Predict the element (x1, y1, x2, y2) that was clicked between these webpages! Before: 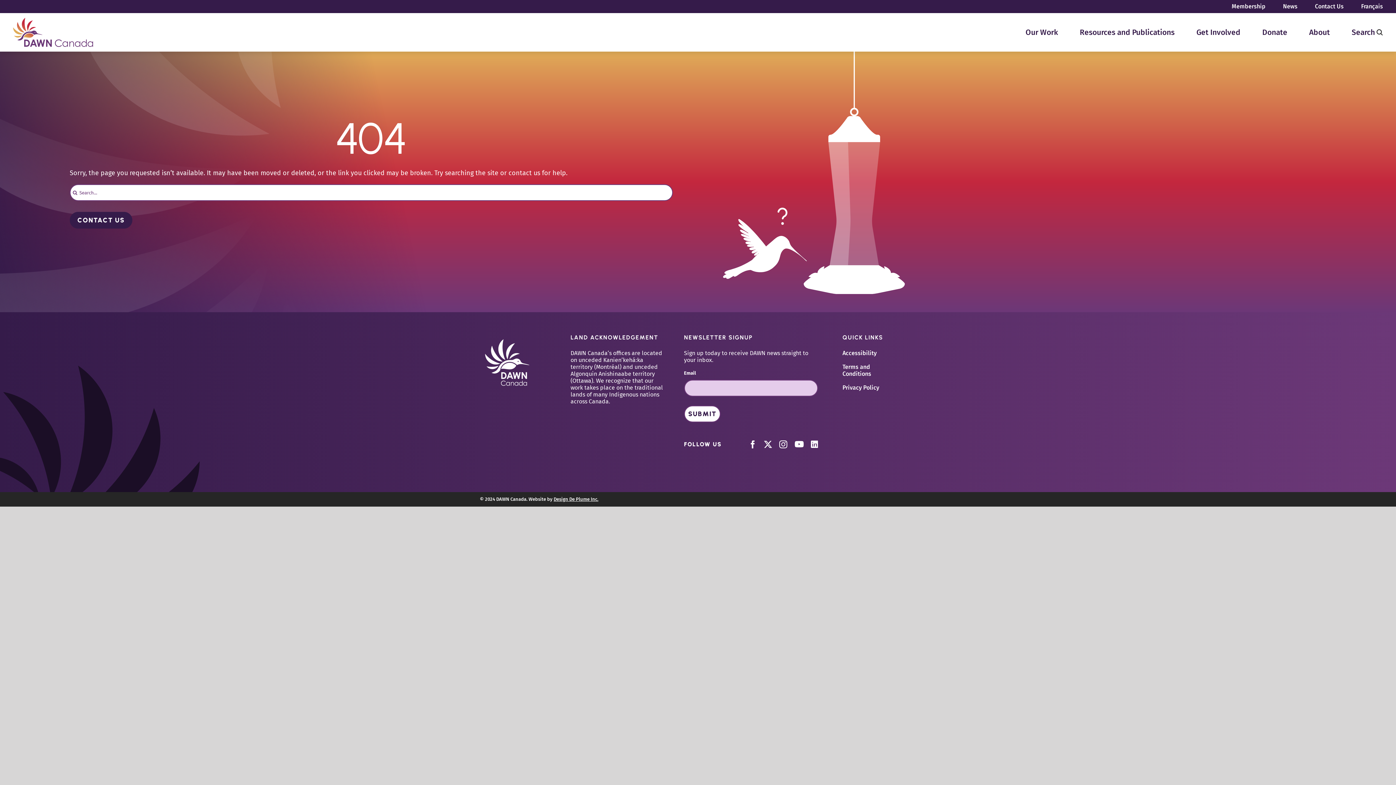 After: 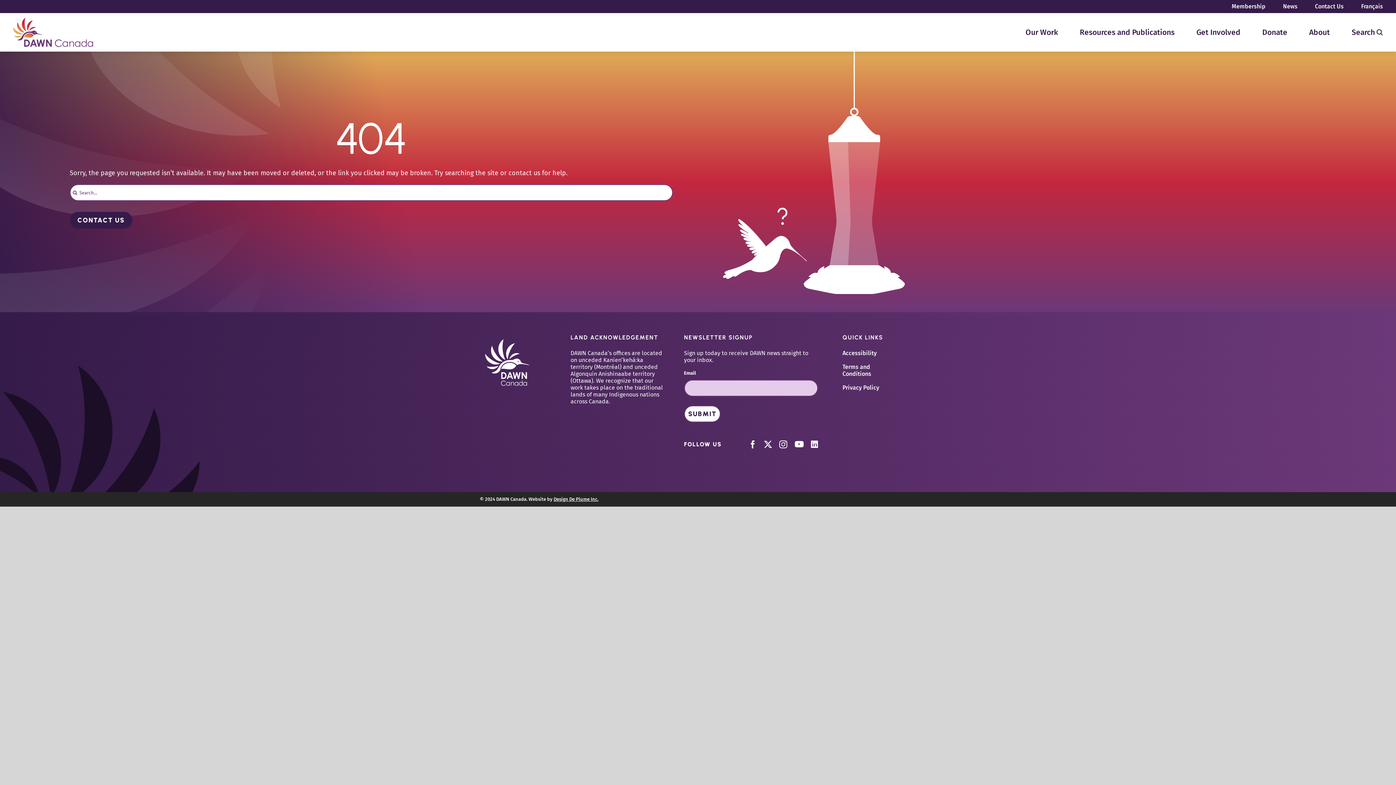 Action: label: Donate bbox: (1262, 13, 1287, 51)